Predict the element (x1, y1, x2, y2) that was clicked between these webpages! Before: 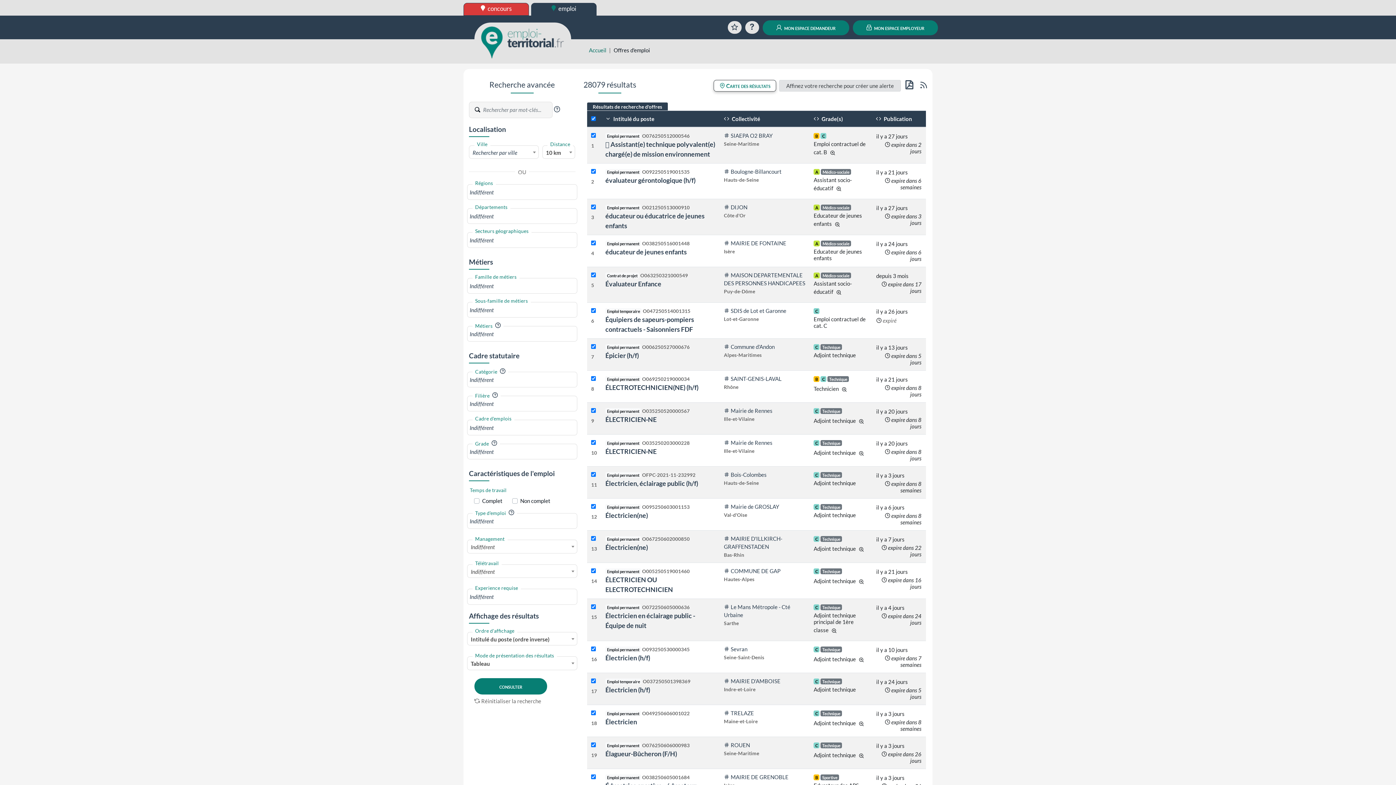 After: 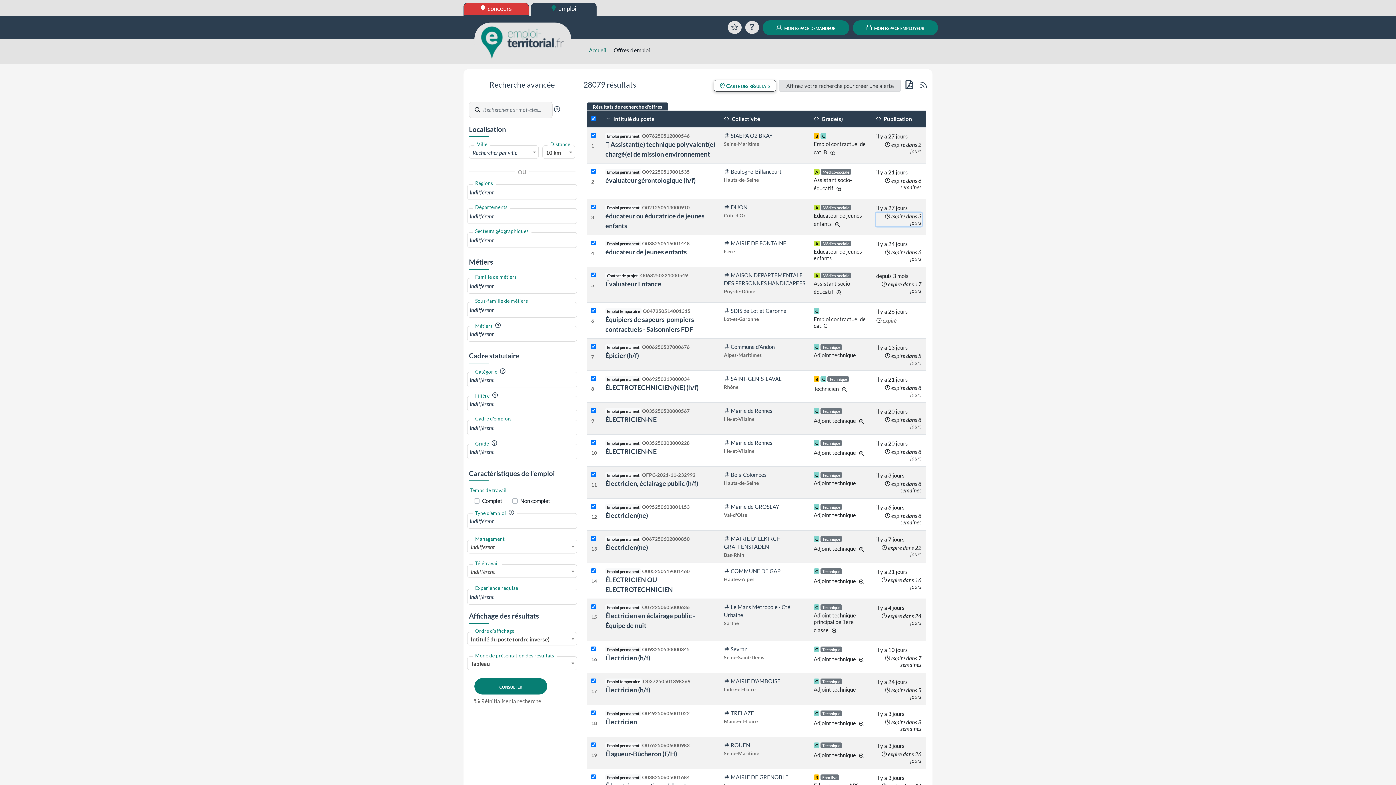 Action: label:  expire dans 3 jours bbox: (876, 212, 922, 226)